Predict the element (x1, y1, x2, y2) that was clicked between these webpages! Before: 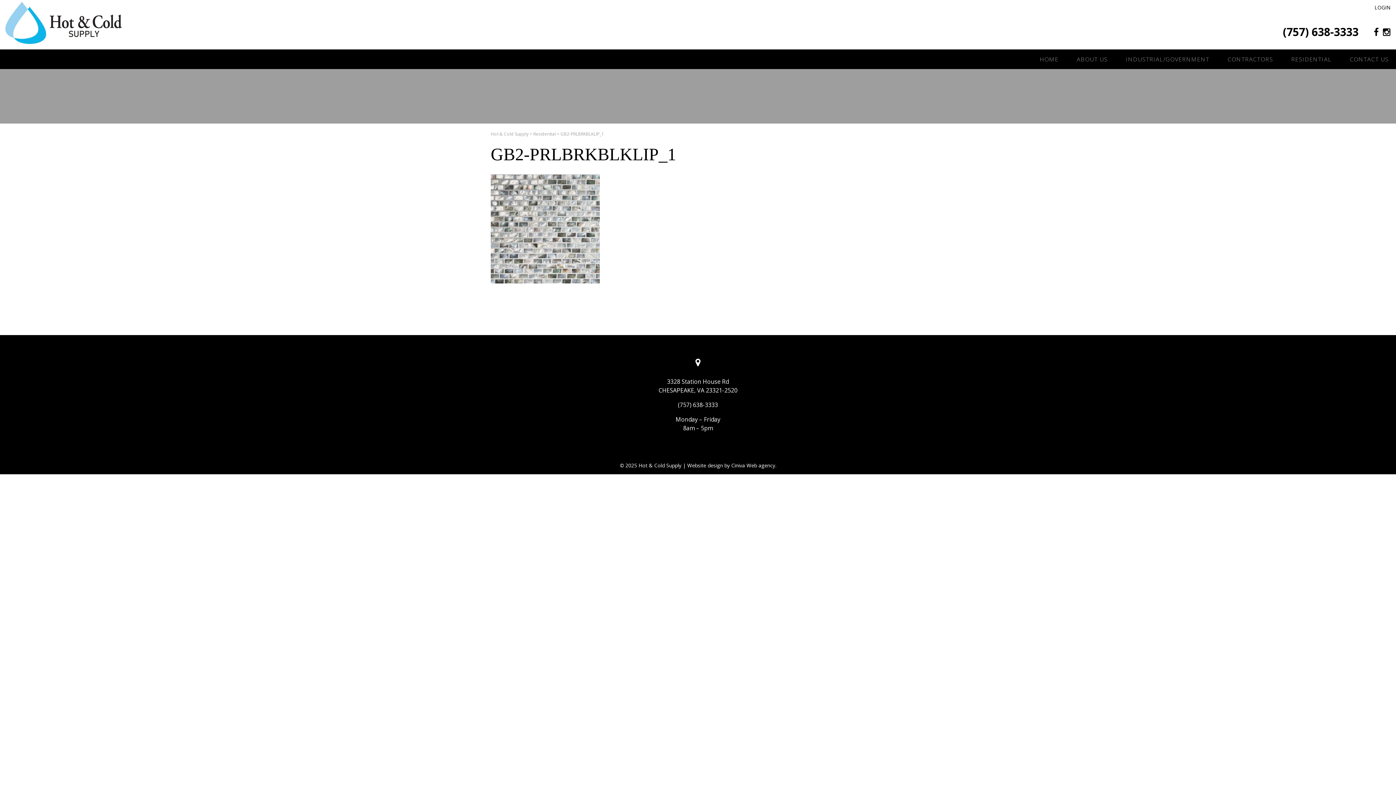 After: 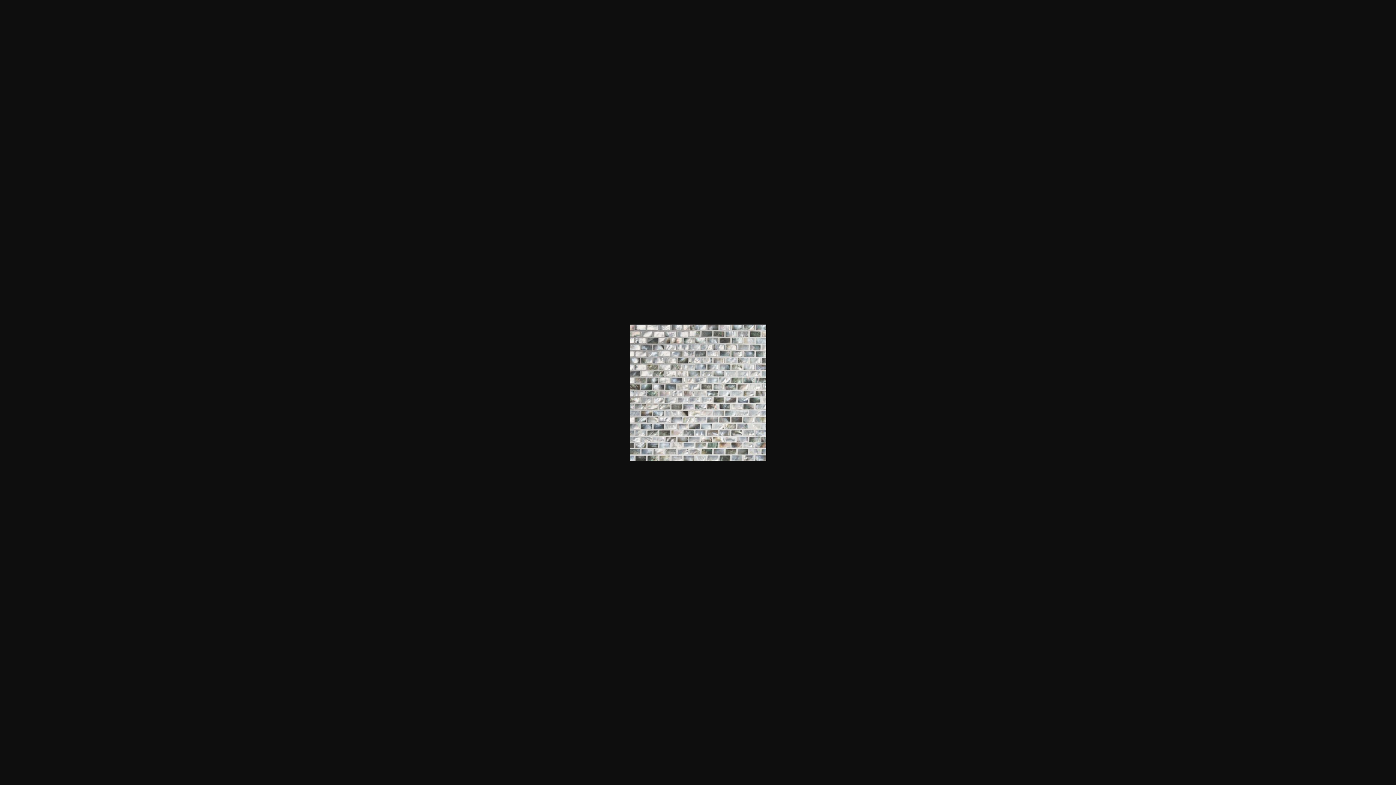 Action: bbox: (490, 286, 600, 294)